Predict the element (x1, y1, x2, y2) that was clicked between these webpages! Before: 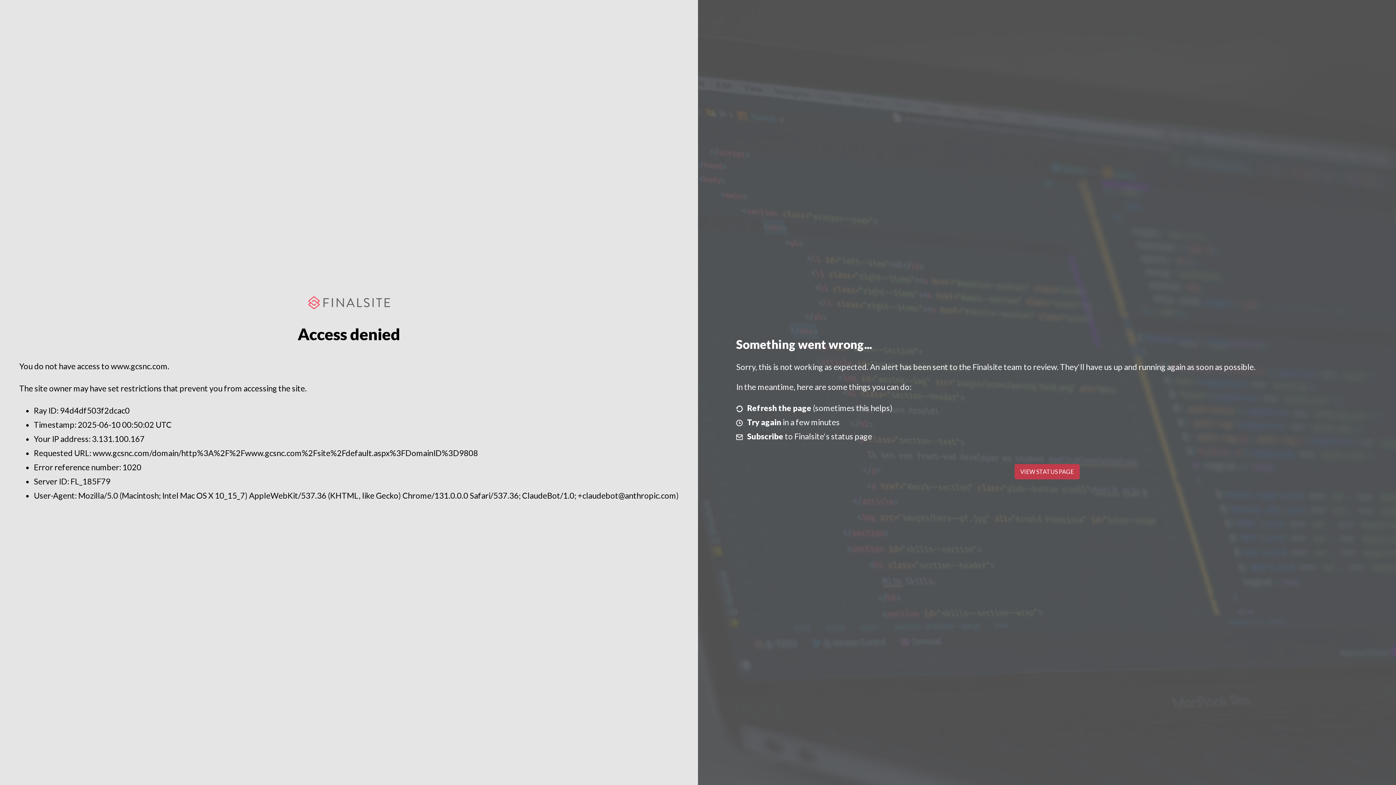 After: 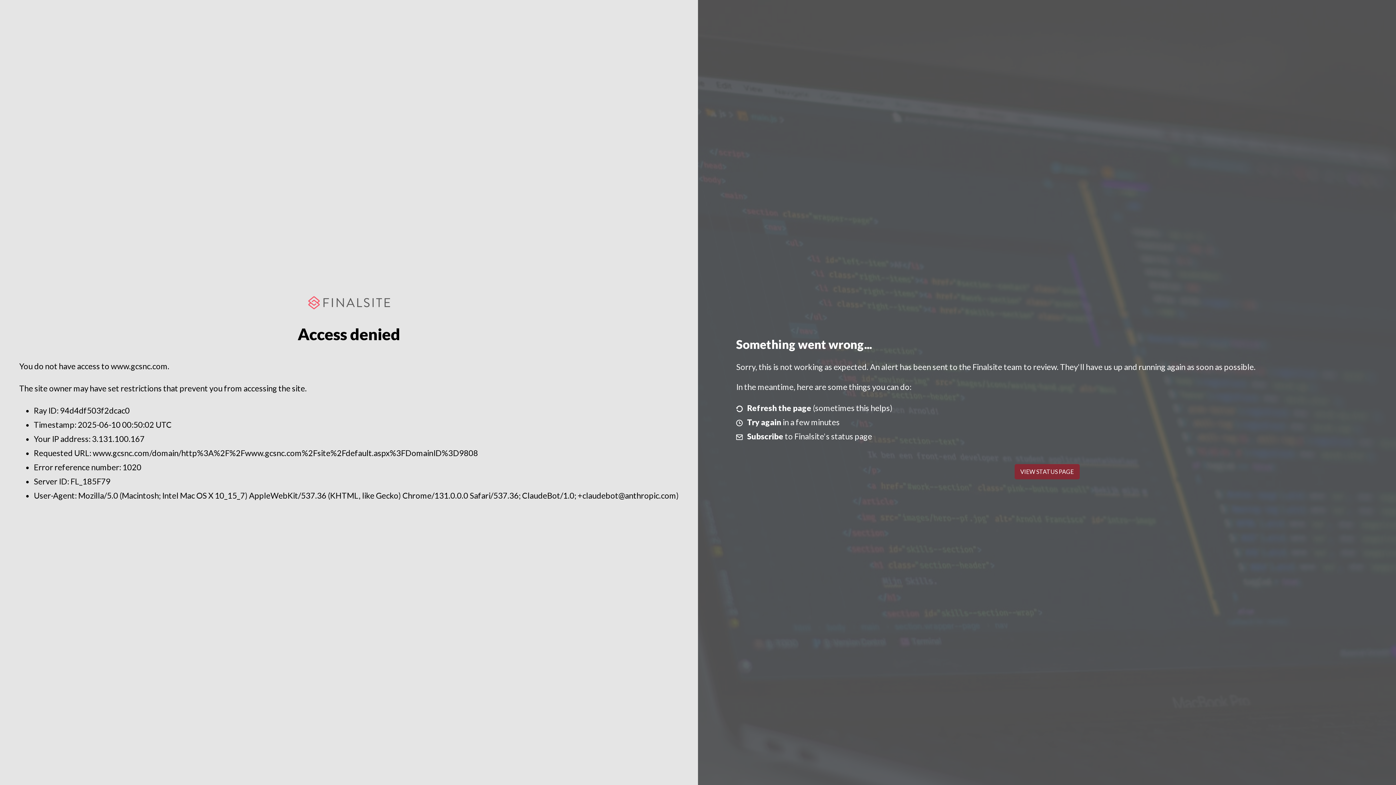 Action: bbox: (1014, 464, 1079, 479) label: VIEW STATUS PAGE